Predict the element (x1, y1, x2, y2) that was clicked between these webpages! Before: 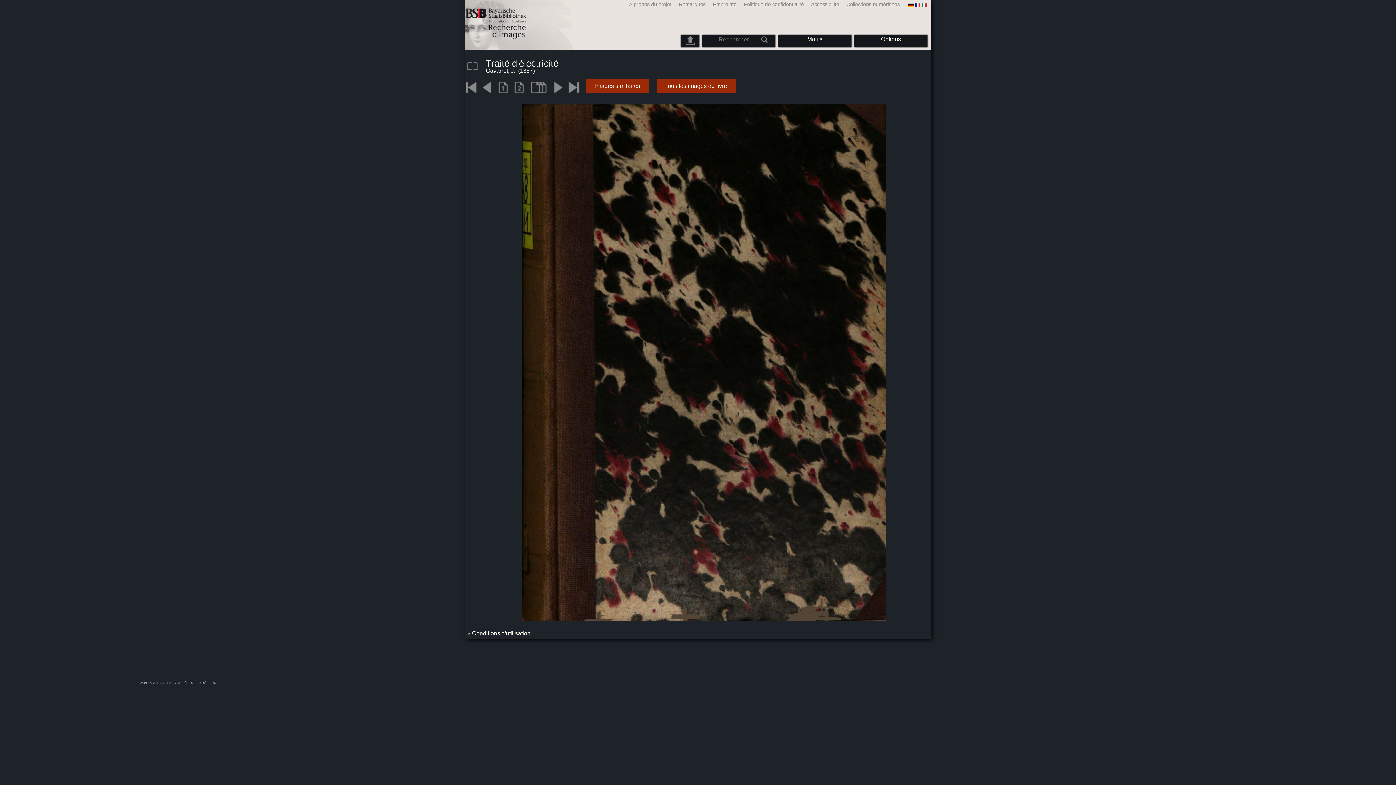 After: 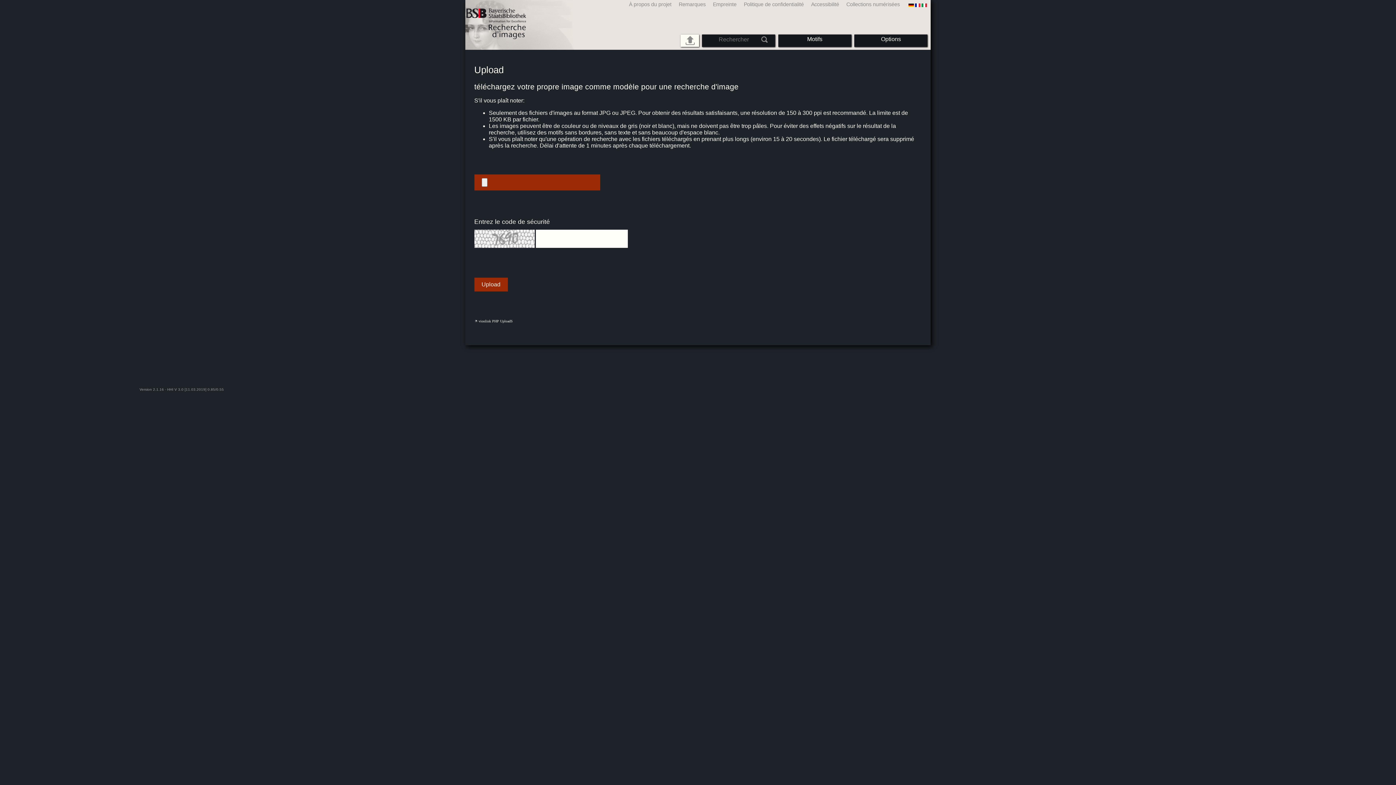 Action: bbox: (685, 36, 694, 45)